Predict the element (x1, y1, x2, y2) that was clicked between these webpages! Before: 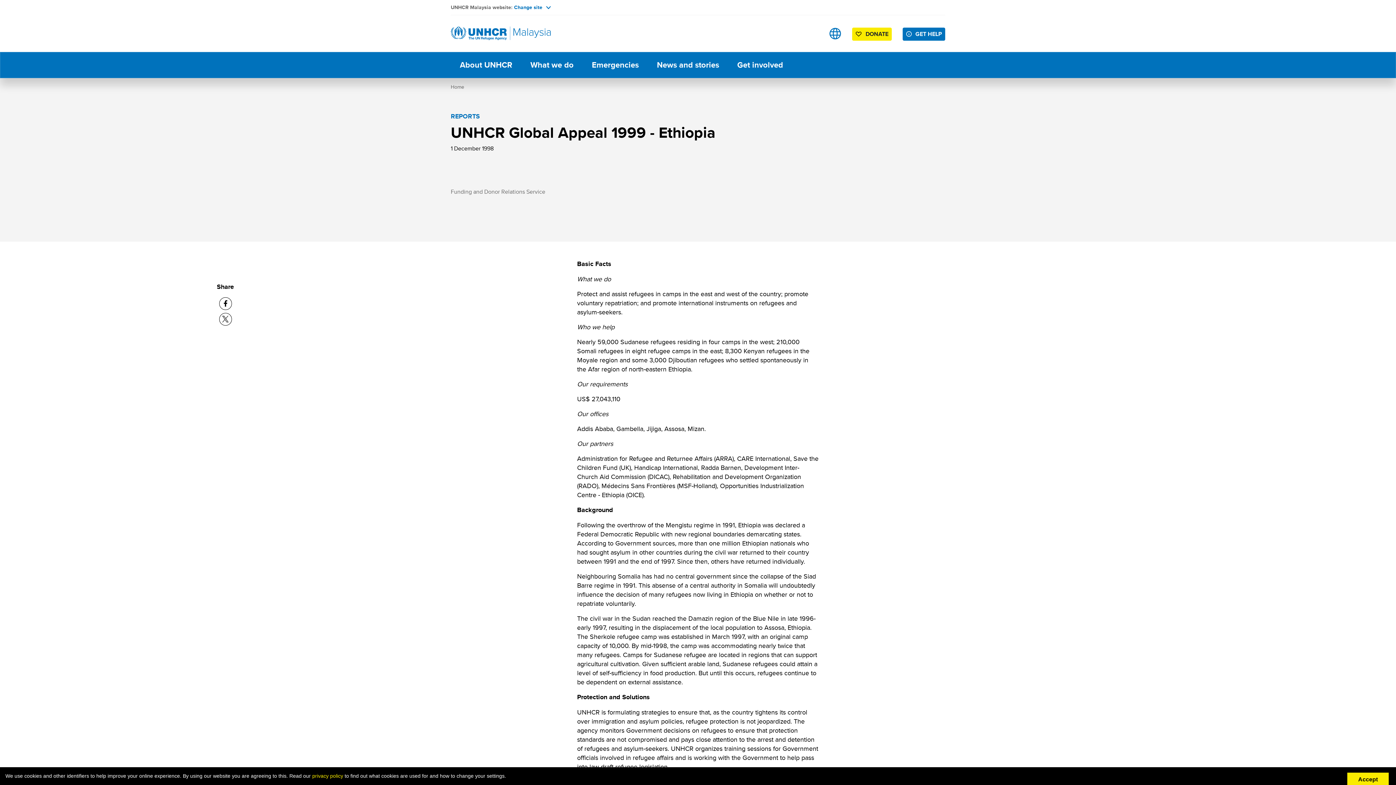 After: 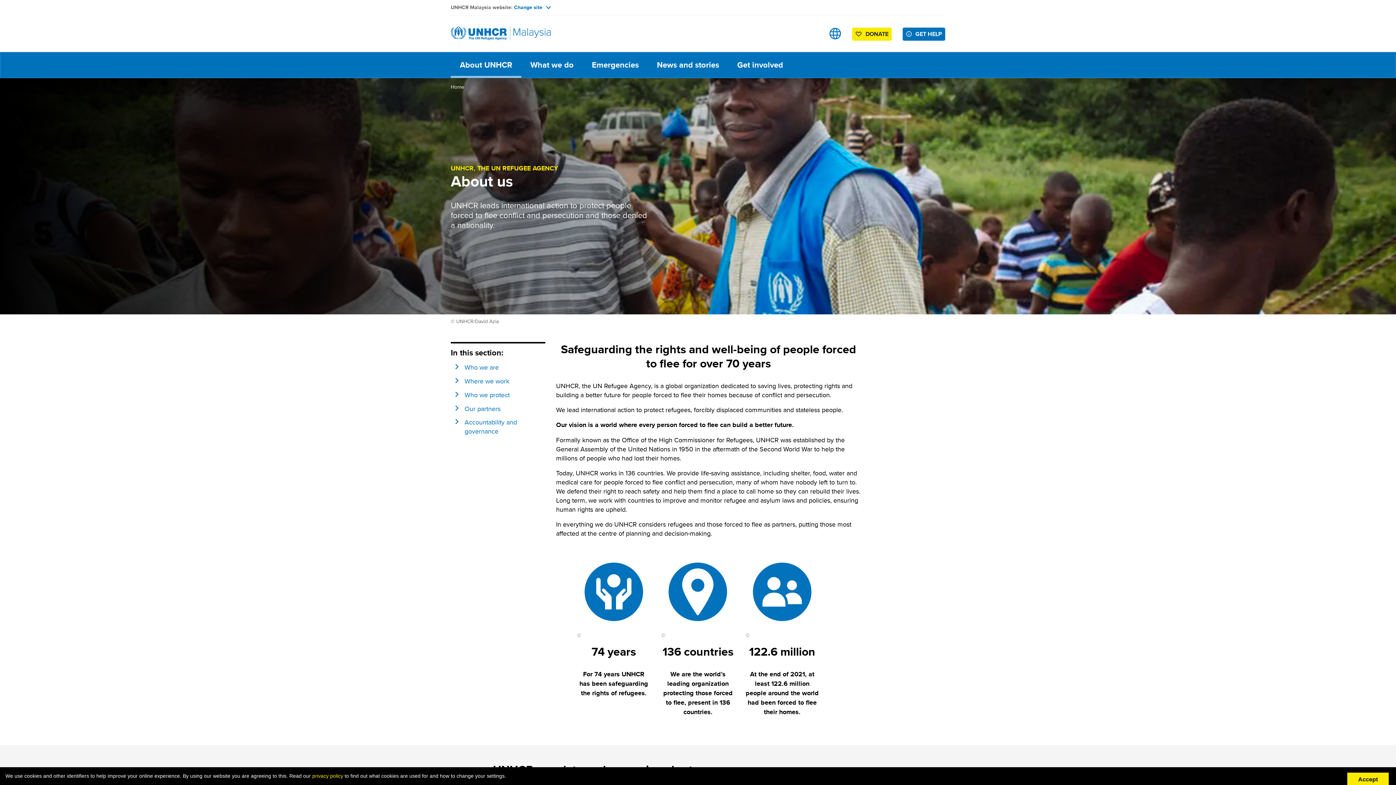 Action: label: About UNHCR bbox: (450, 52, 521, 77)